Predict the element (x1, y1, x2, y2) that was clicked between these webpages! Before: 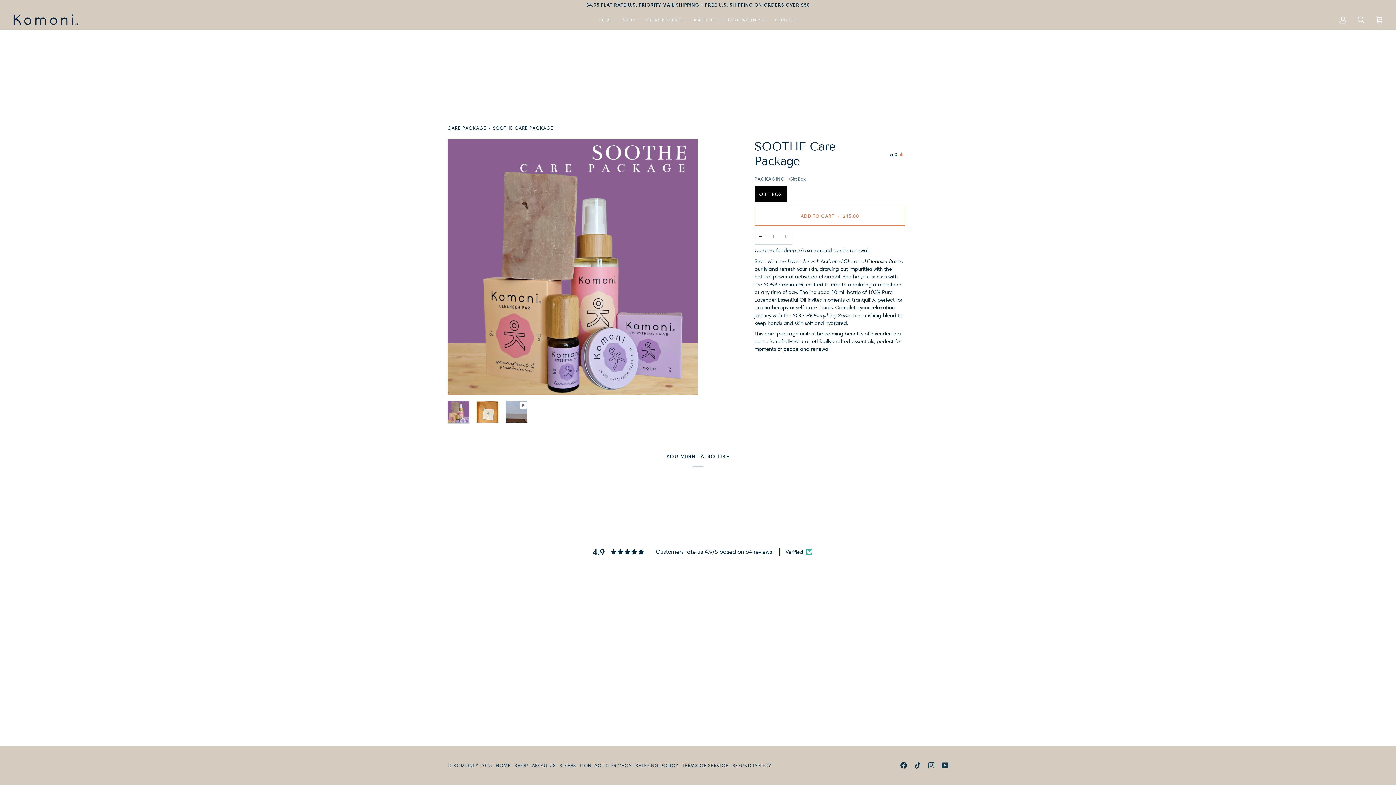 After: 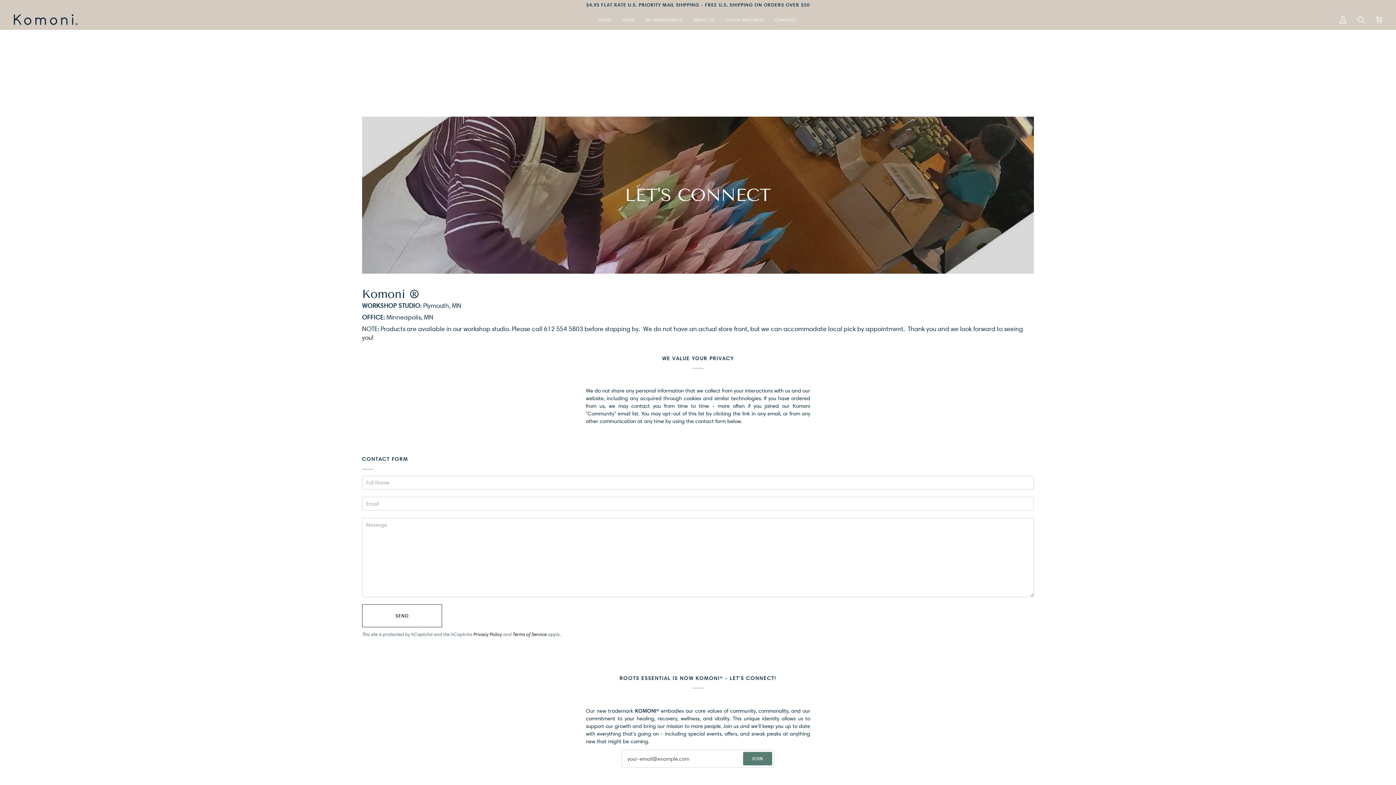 Action: label: CONNECT bbox: (769, 9, 802, 29)